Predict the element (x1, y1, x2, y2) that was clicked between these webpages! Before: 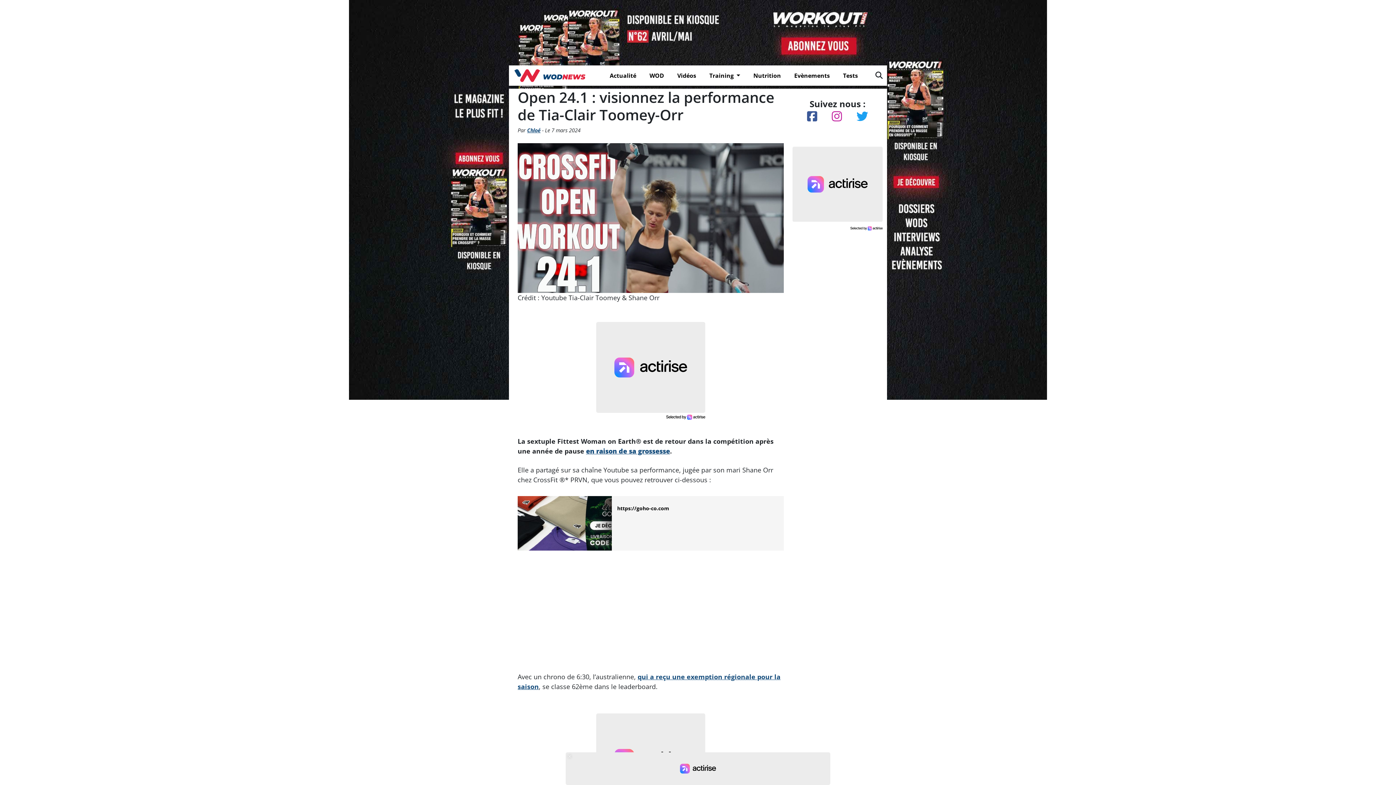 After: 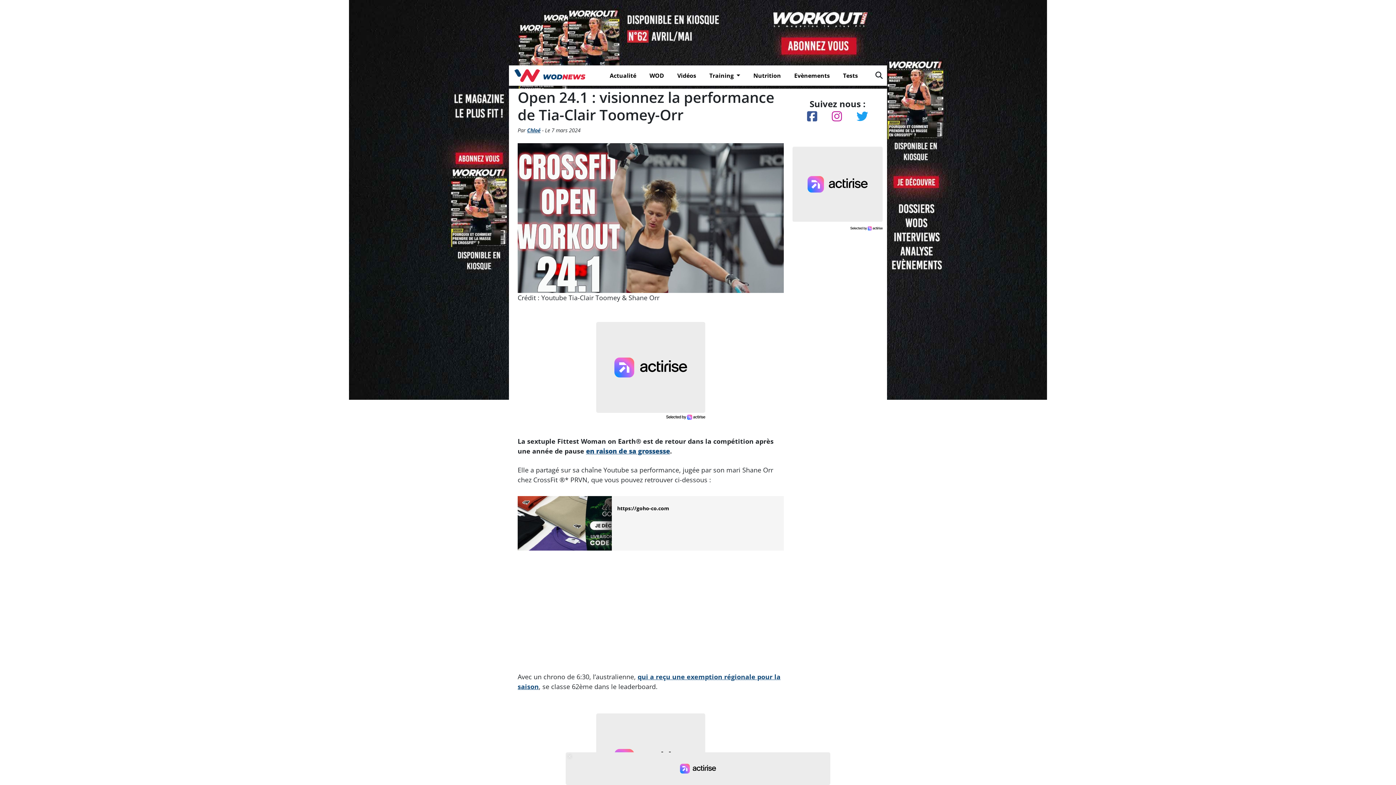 Action: bbox: (832, 110, 842, 122)